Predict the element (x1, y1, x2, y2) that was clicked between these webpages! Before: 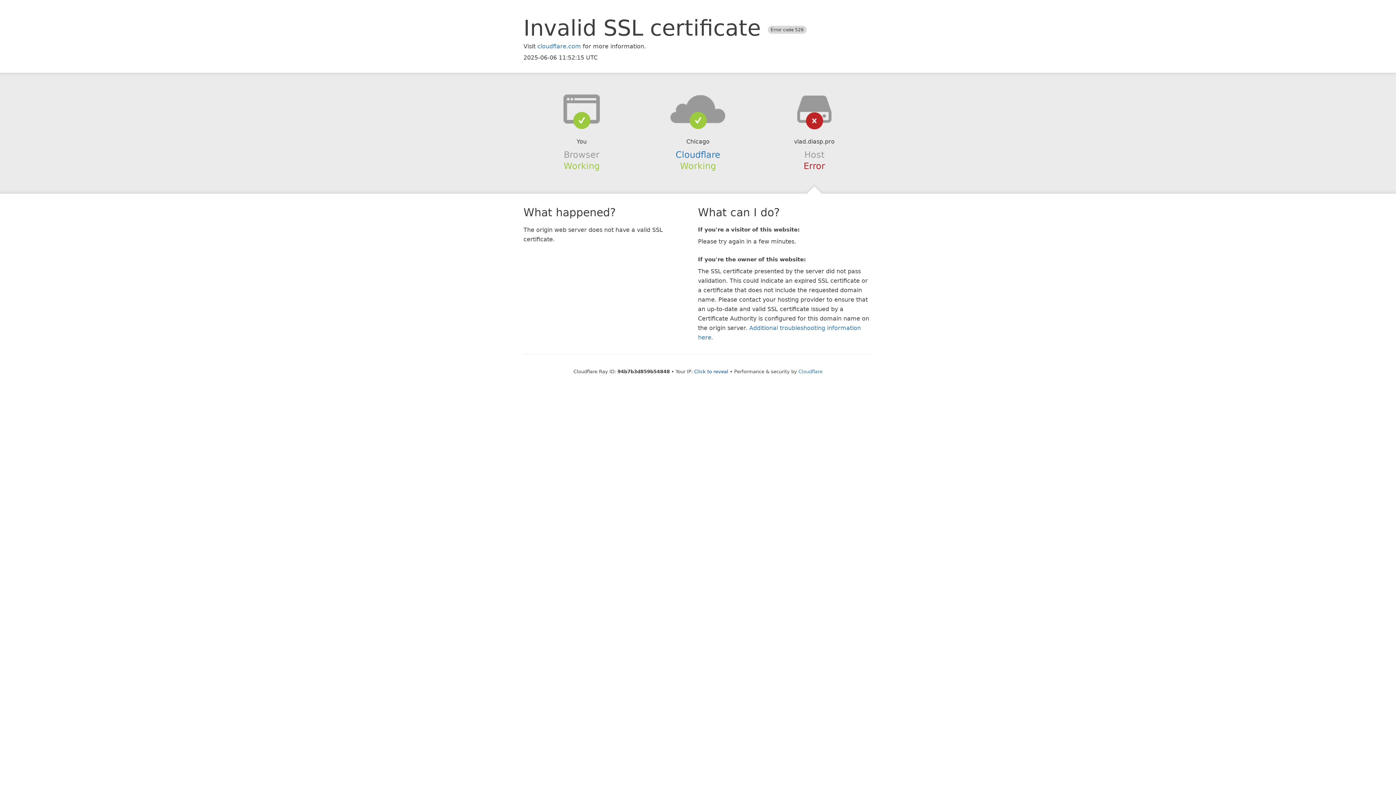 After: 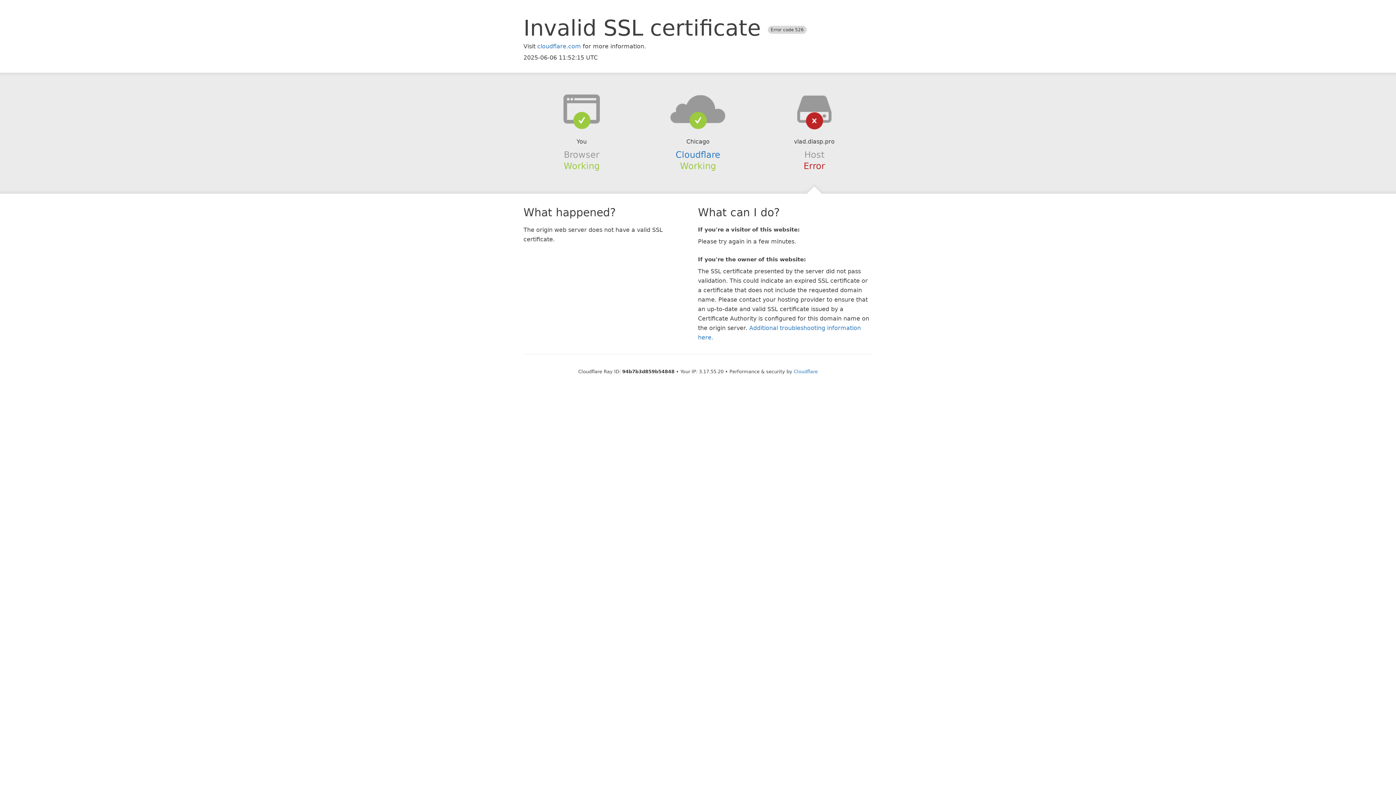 Action: label: Click to reveal bbox: (694, 368, 728, 374)